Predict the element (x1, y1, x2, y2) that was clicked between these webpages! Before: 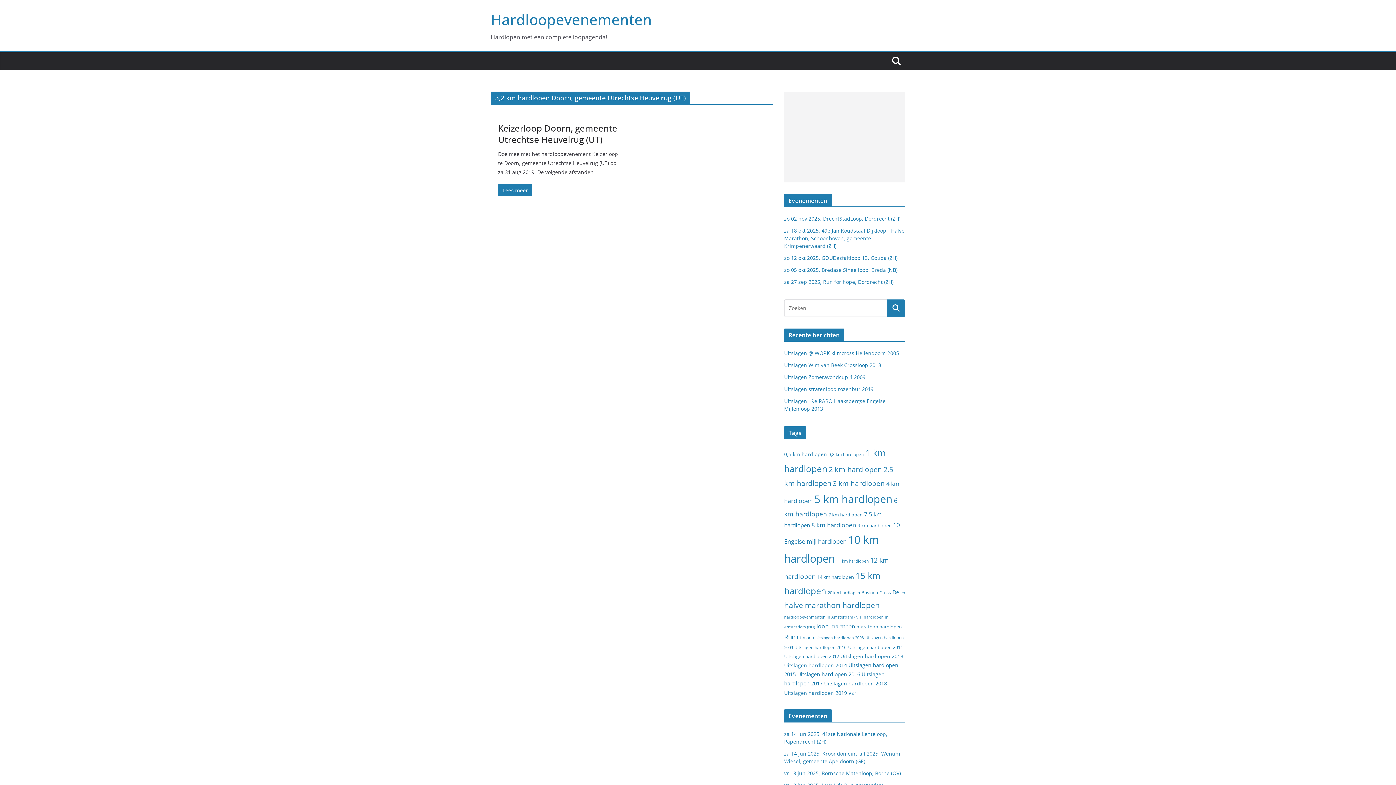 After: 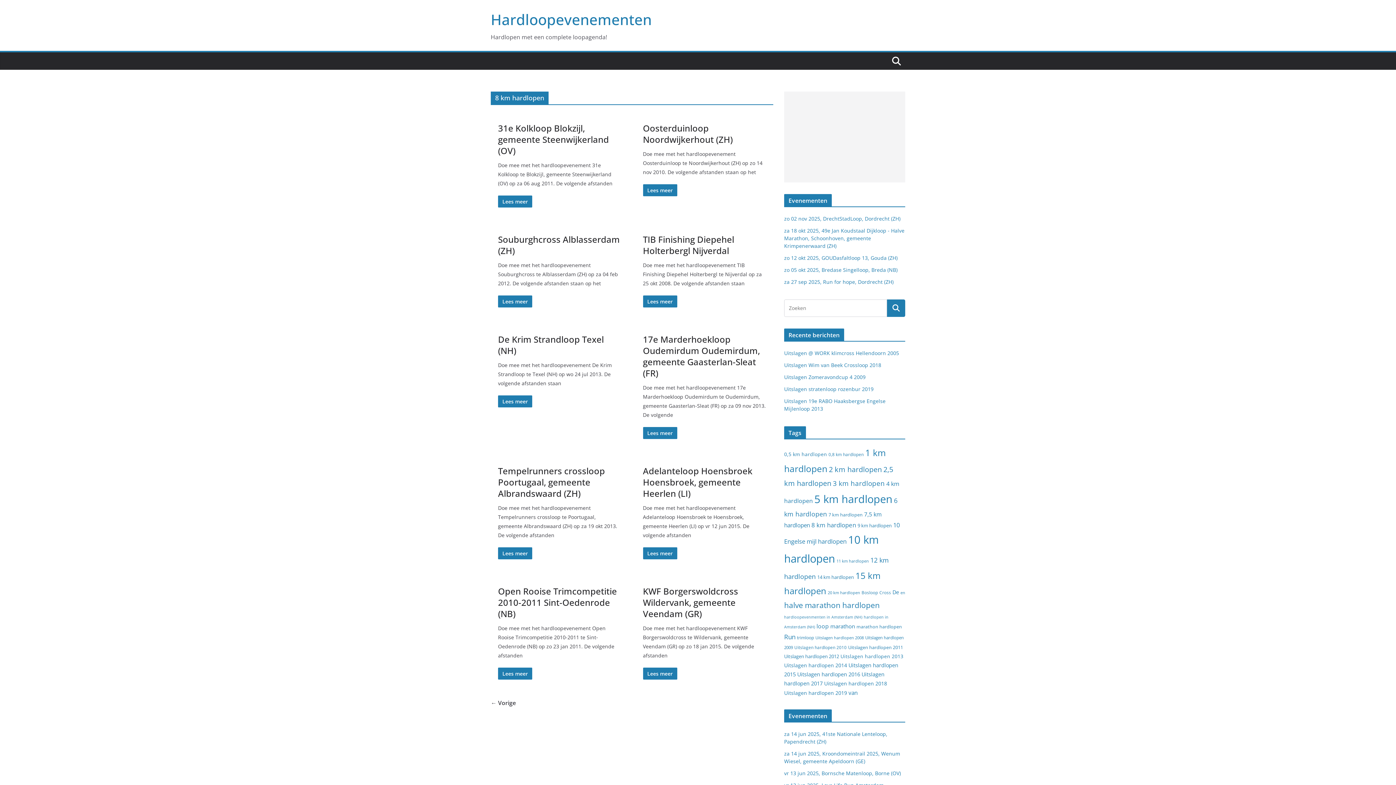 Action: label: 8 km hardlopen (1.735 items) bbox: (811, 521, 856, 529)